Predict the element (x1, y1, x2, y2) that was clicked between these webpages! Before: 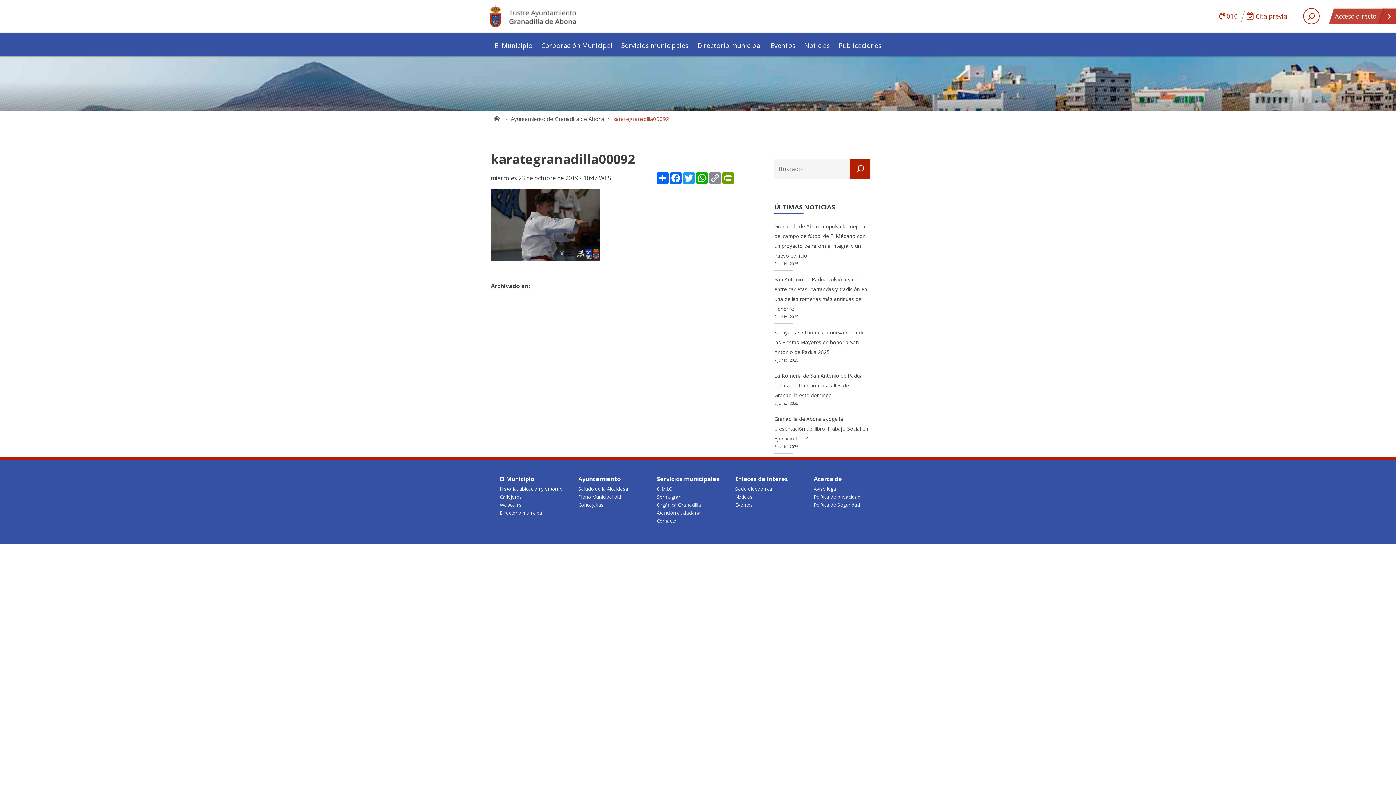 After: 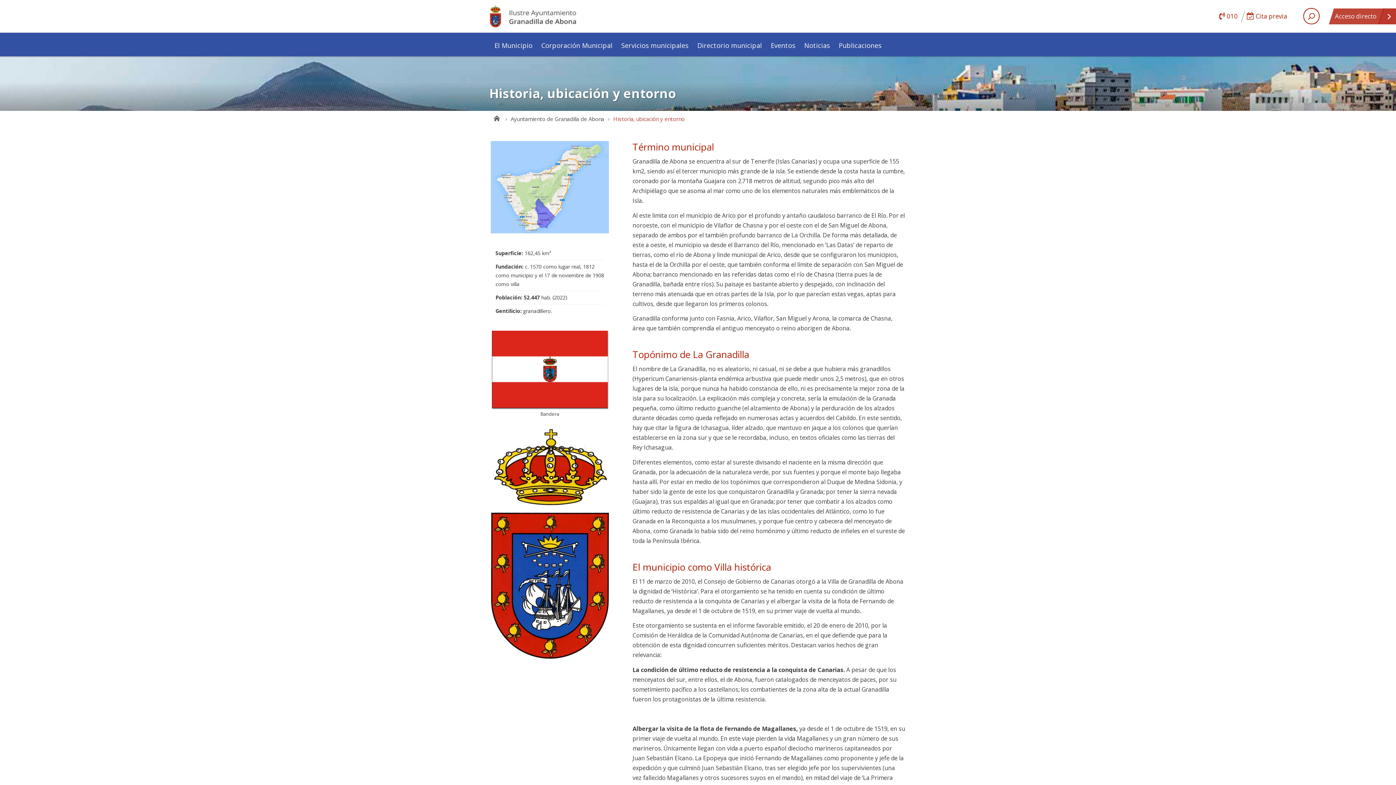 Action: label: Historia, ubicación y entorno bbox: (500, 484, 562, 492)